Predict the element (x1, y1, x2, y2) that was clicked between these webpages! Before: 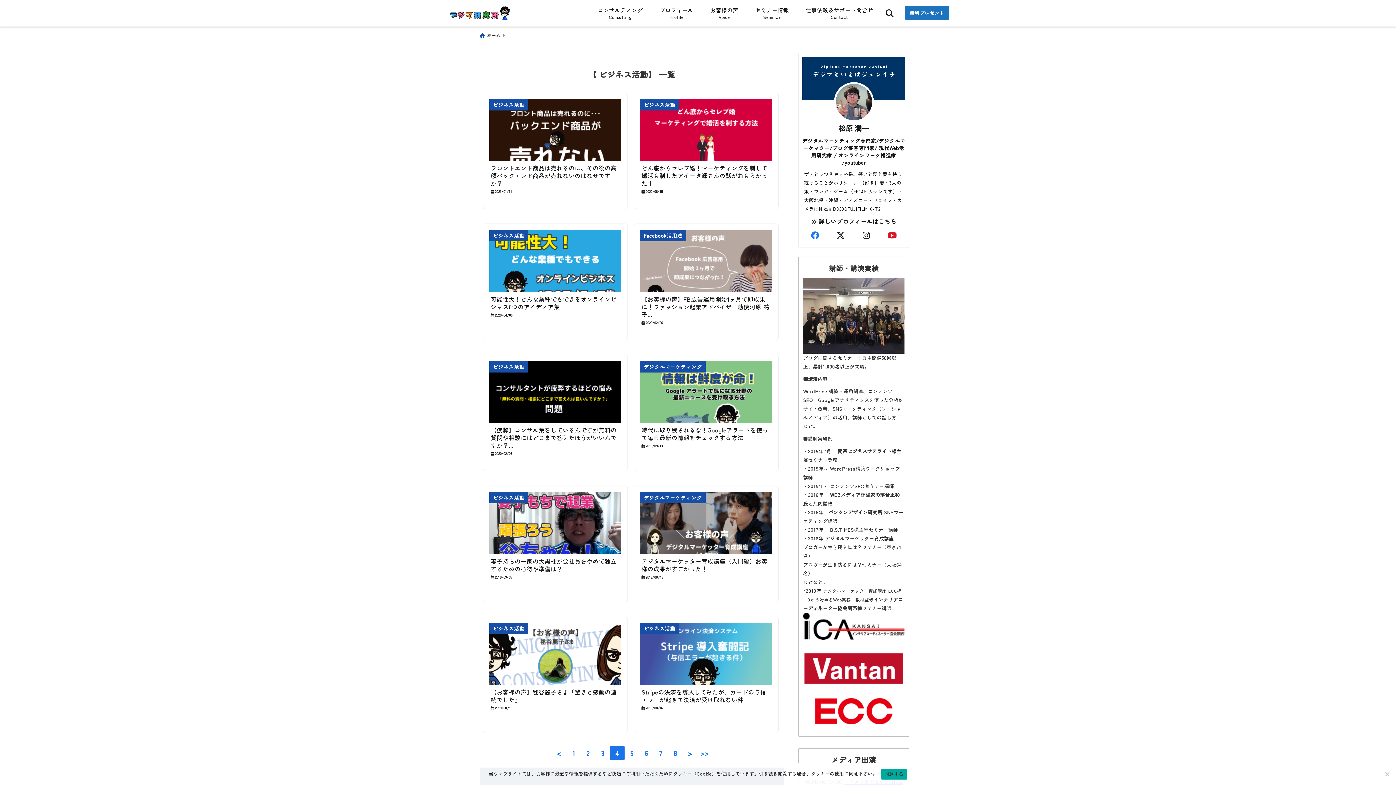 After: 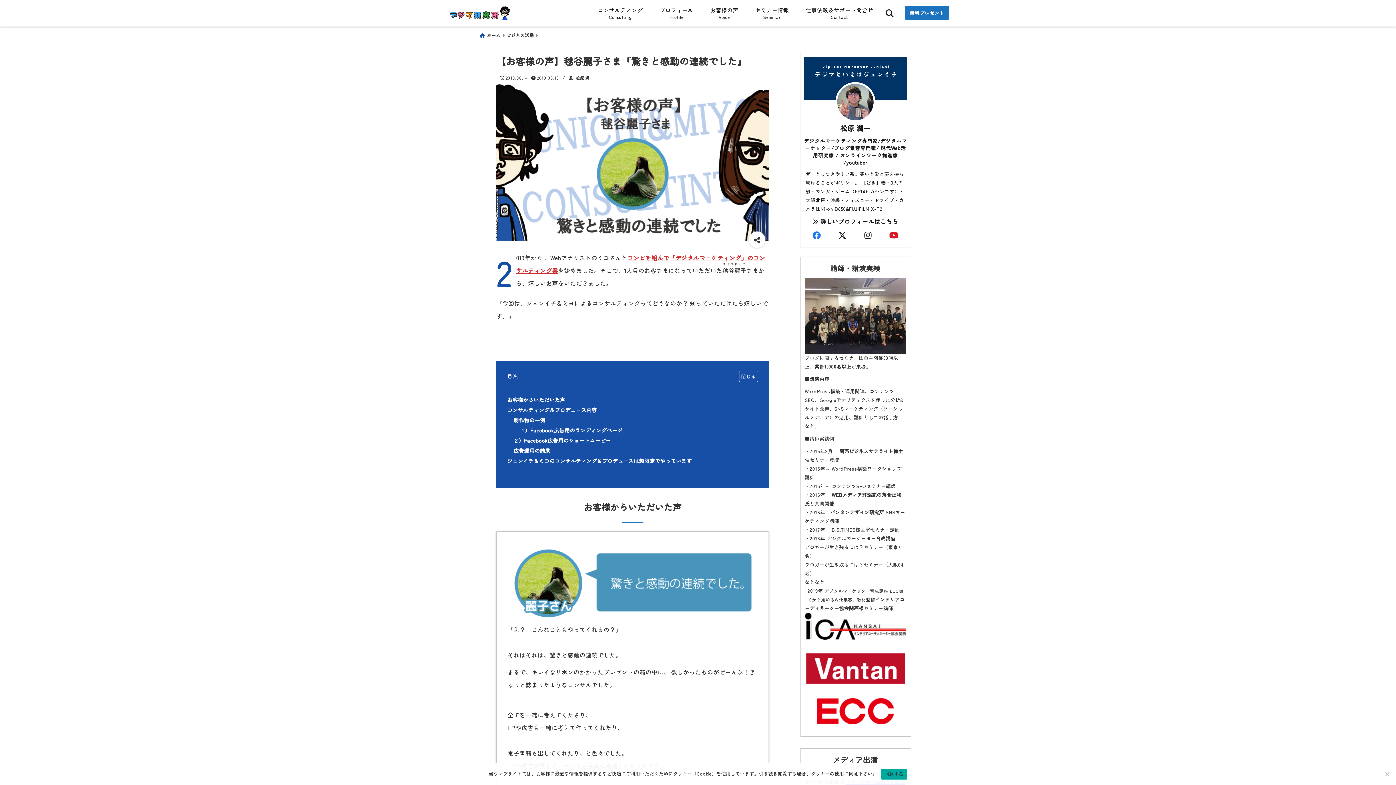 Action: bbox: (489, 623, 621, 685) label: 【お客様の声】毬谷麗子さま『驚きと感動の連続でした』